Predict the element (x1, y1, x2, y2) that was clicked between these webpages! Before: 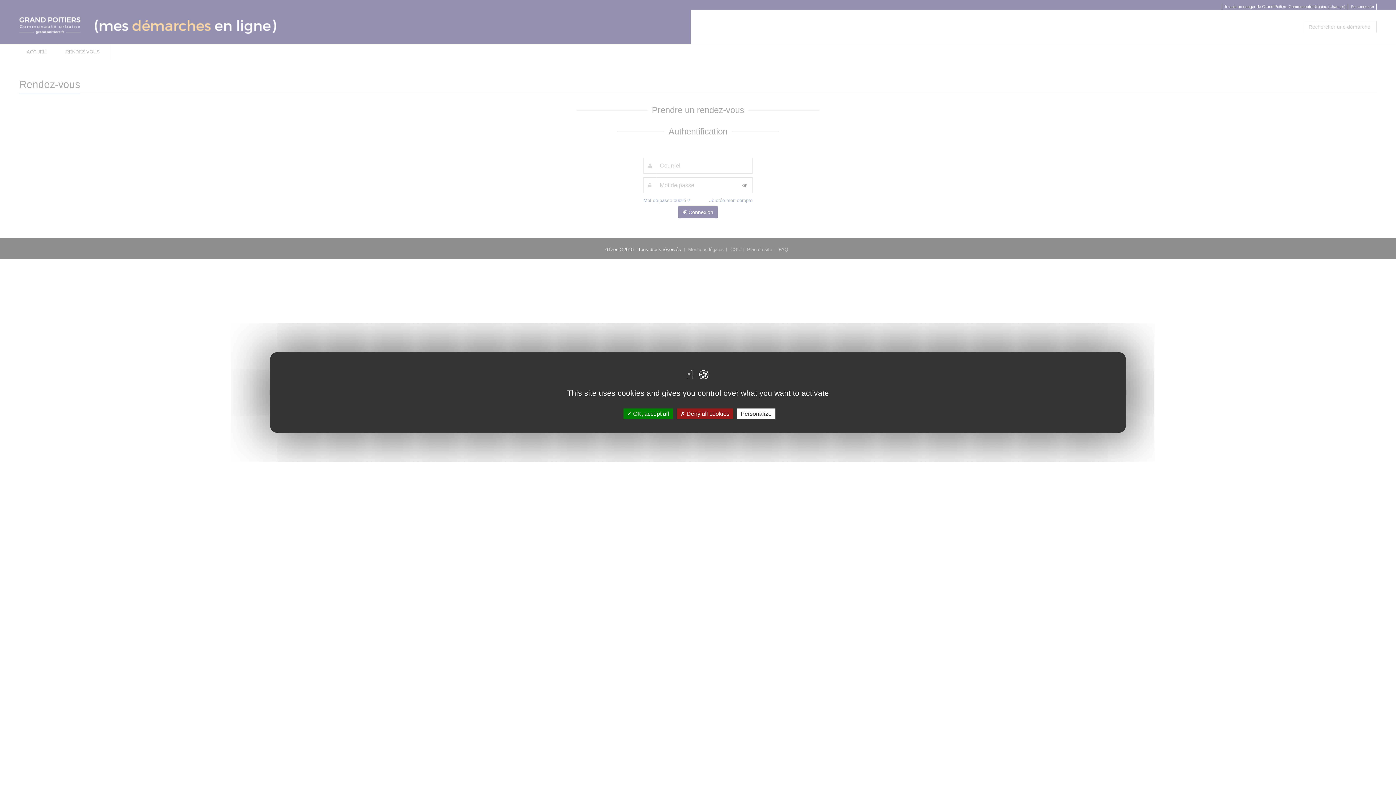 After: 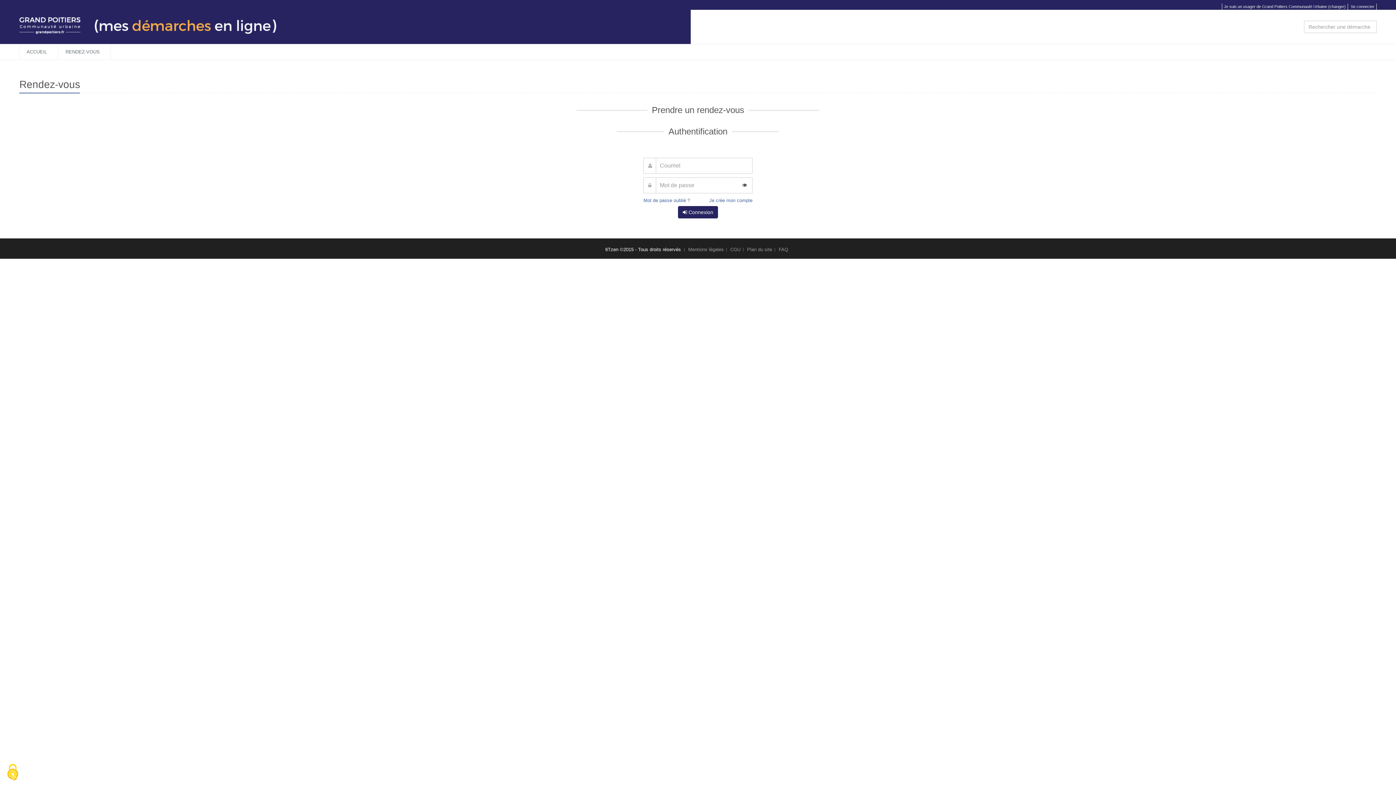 Action: bbox: (676, 408, 733, 419) label:  Deny all cookies